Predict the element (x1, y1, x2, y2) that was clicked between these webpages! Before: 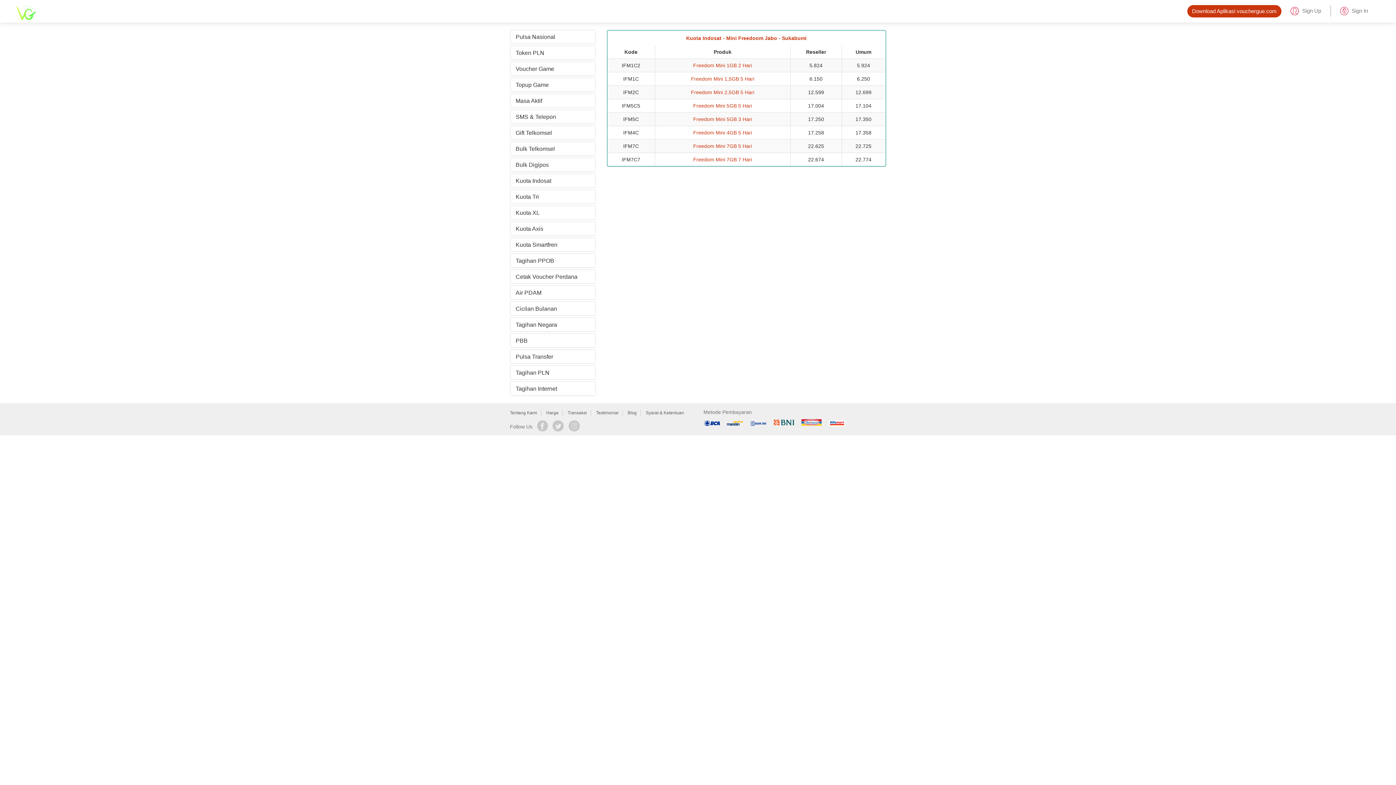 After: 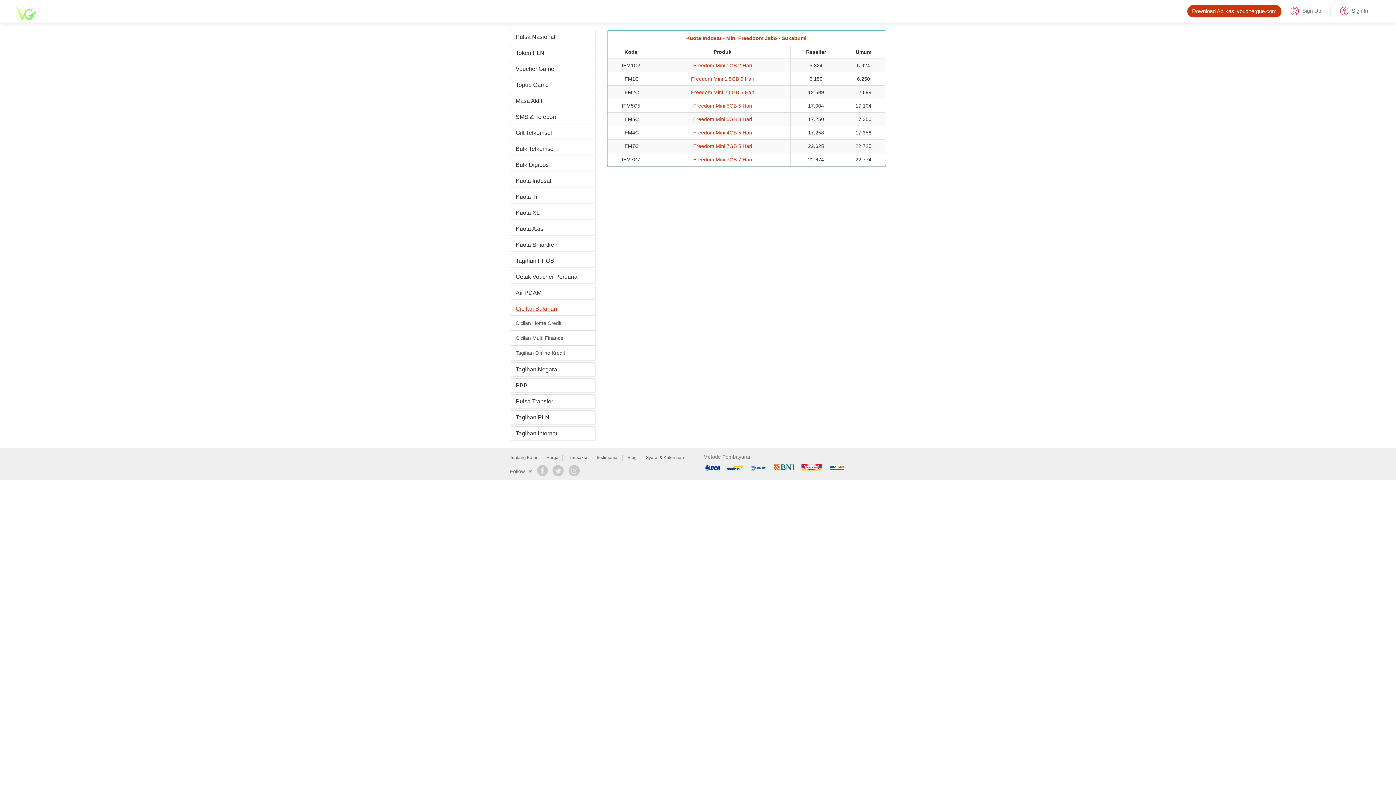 Action: bbox: (515, 305, 557, 312) label: Cicilan Bulanan